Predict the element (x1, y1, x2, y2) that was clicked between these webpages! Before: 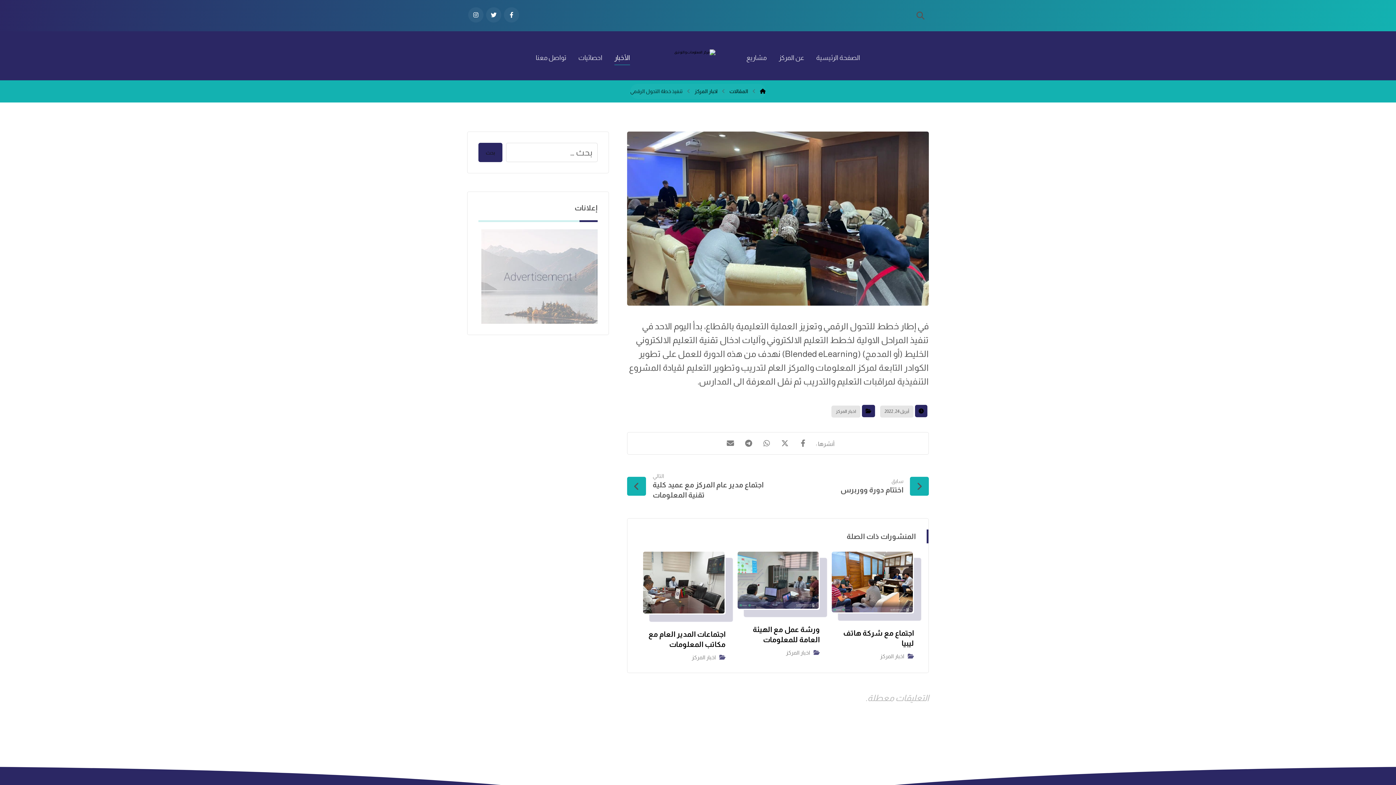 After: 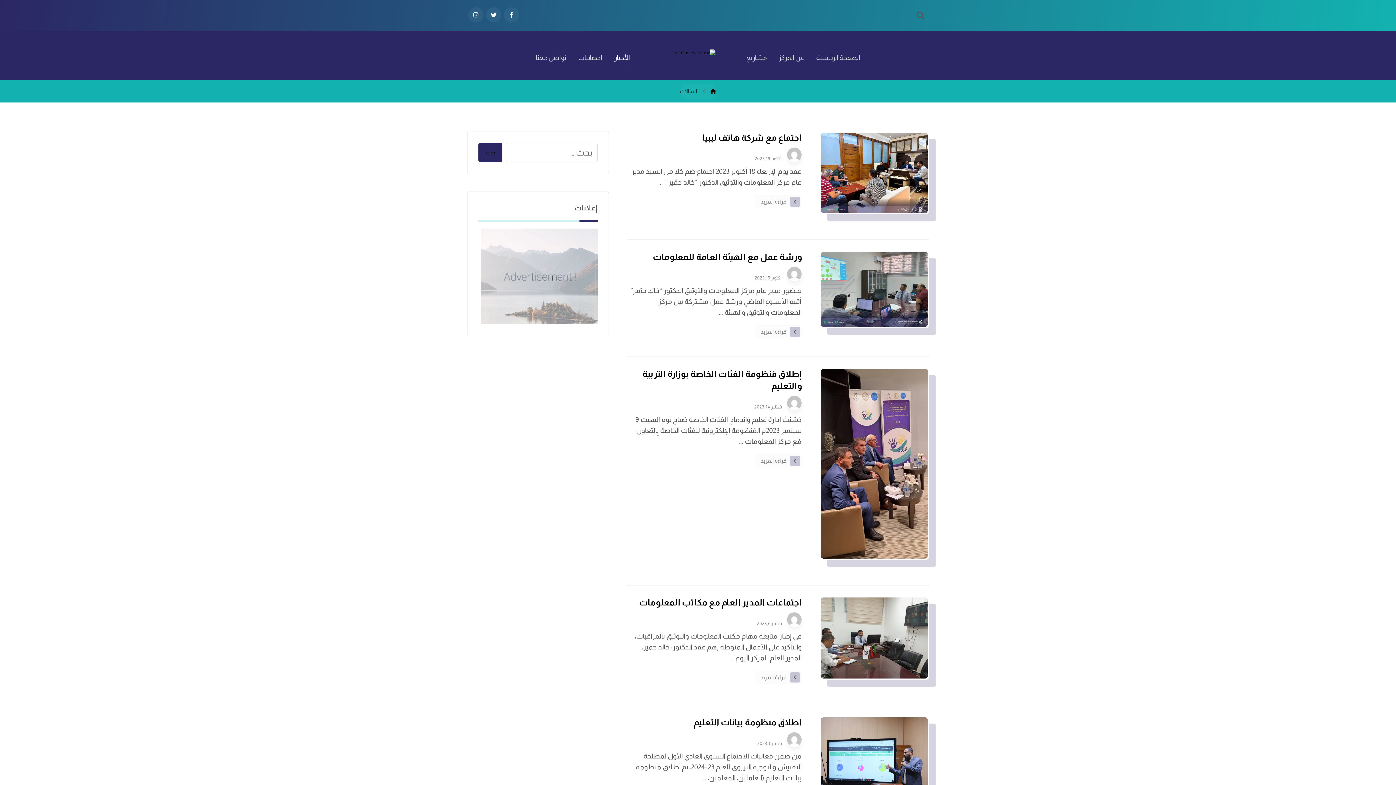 Action: label: المقالات bbox: (729, 88, 748, 94)